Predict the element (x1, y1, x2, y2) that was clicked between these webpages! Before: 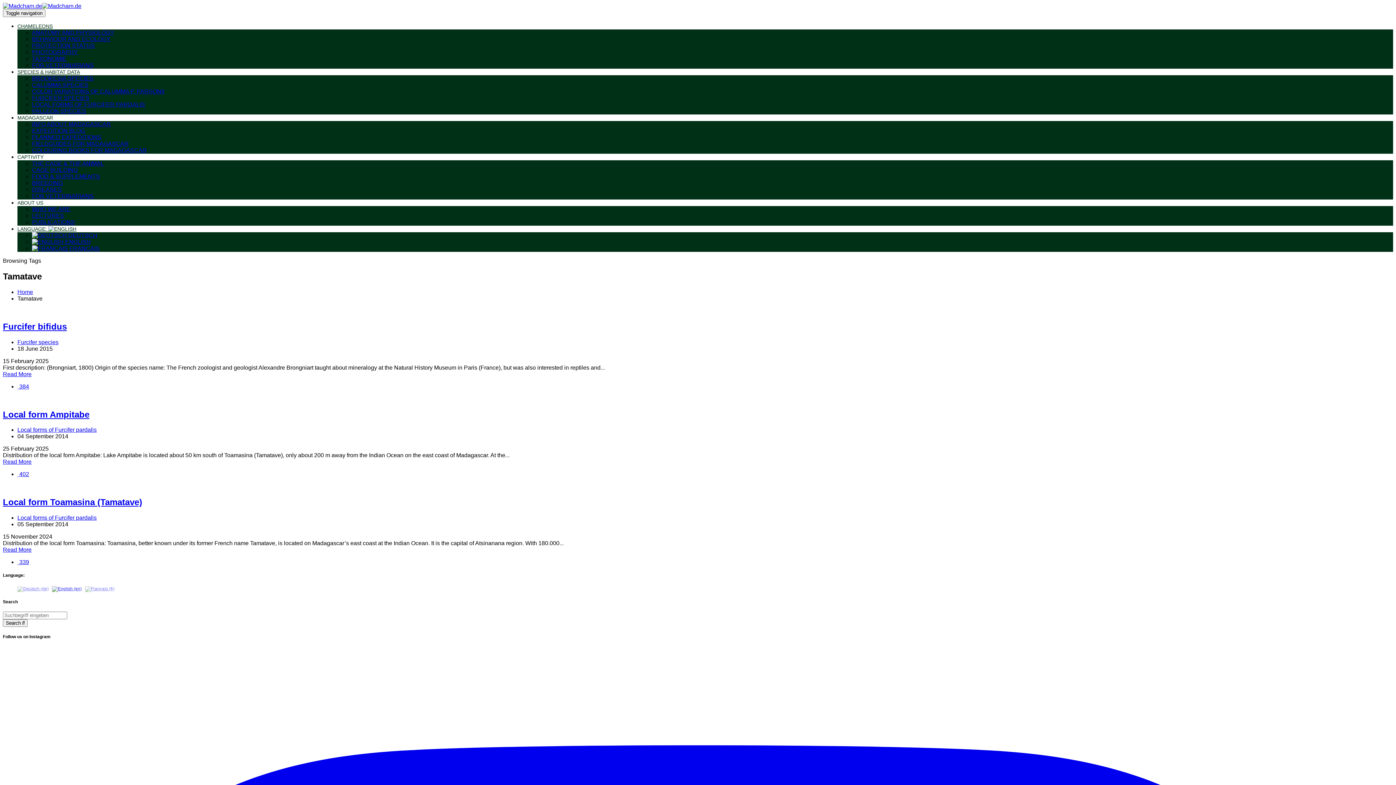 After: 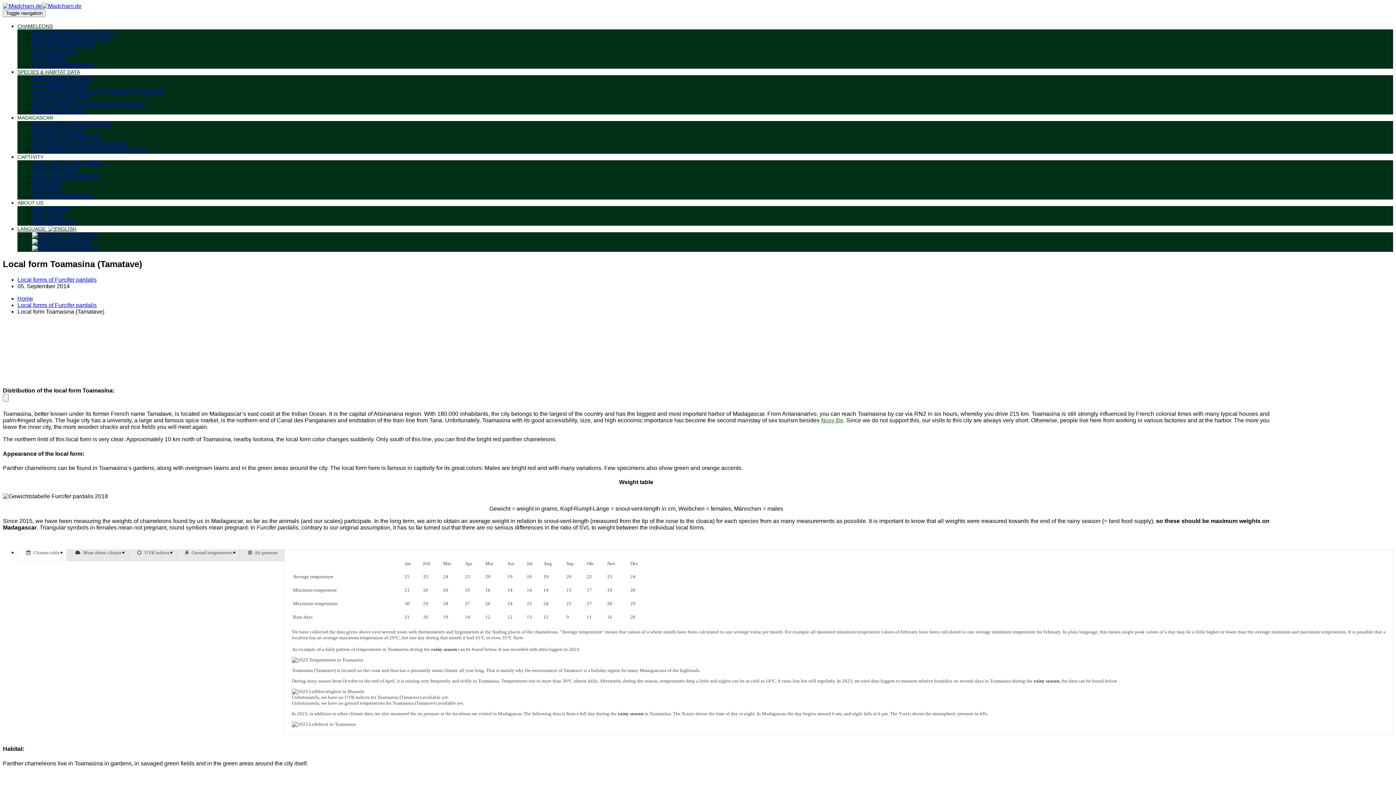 Action: bbox: (2, 497, 142, 507) label: Local form Toamasina (Tamatave)